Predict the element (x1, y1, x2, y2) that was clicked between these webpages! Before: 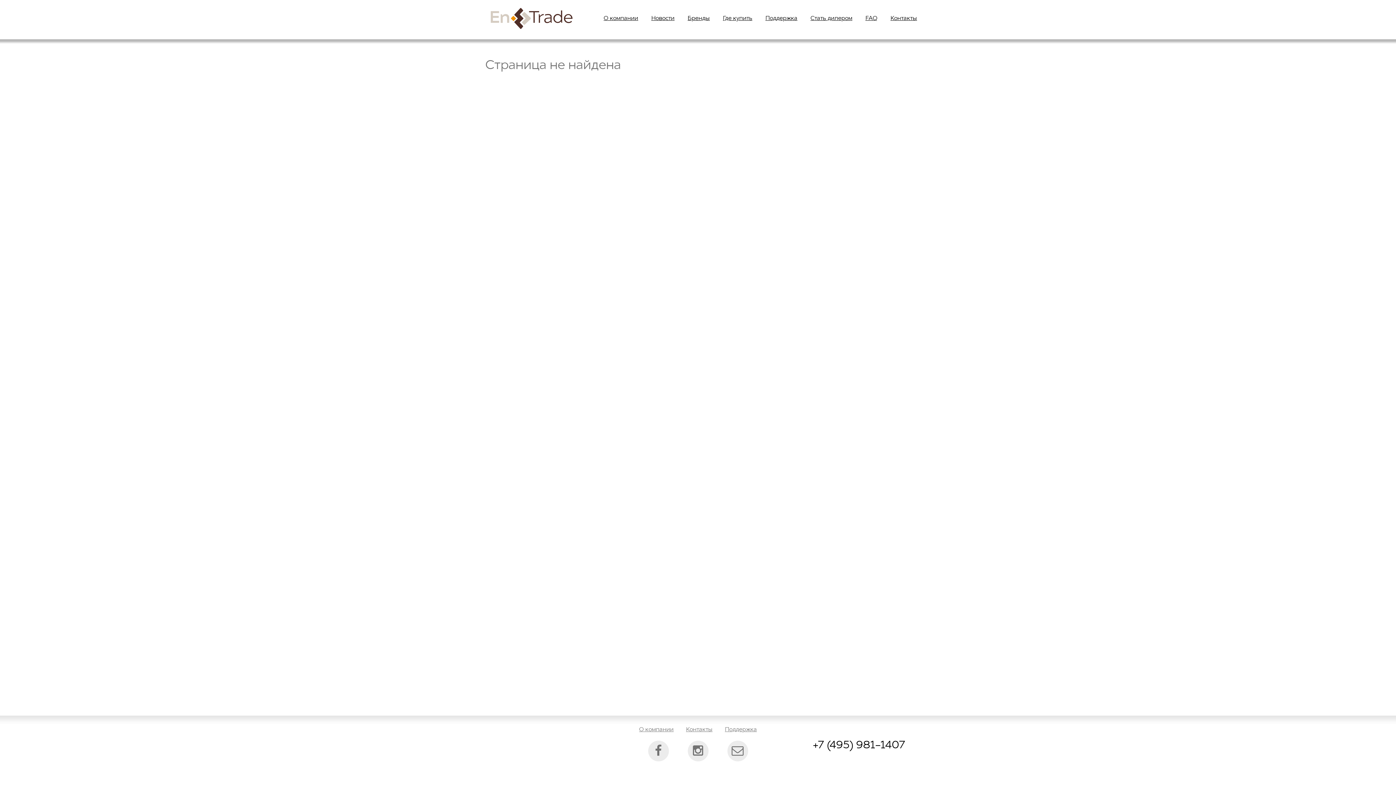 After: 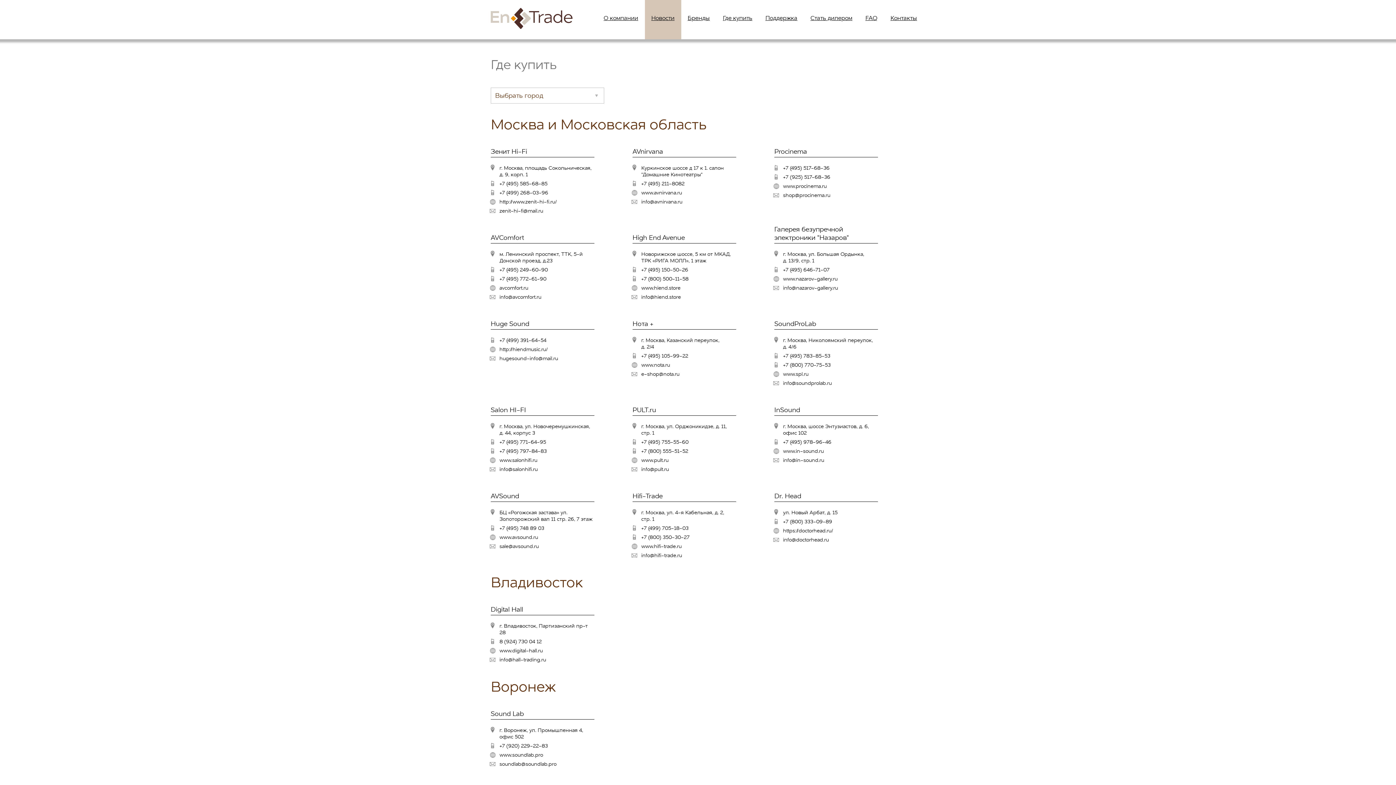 Action: bbox: (716, 0, 759, 39) label: Где купить